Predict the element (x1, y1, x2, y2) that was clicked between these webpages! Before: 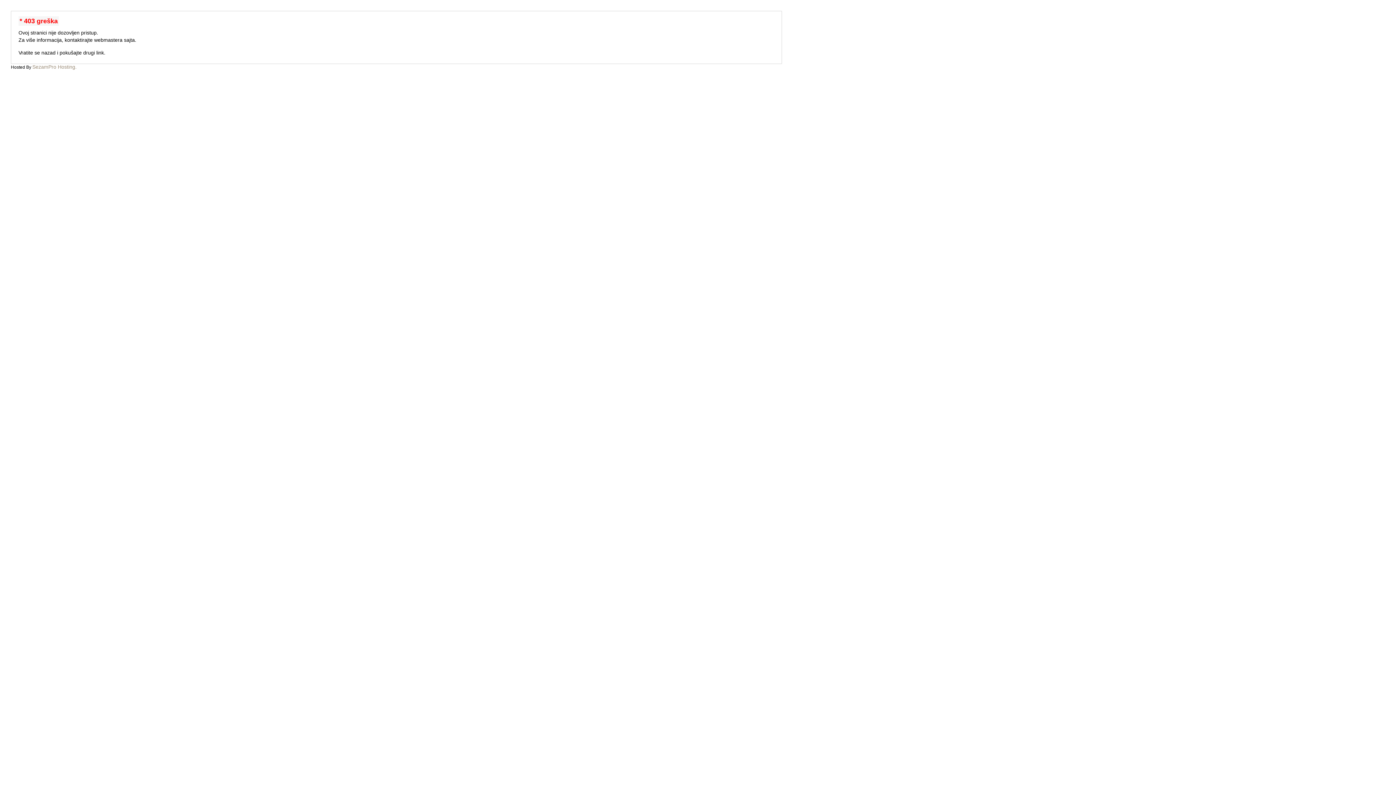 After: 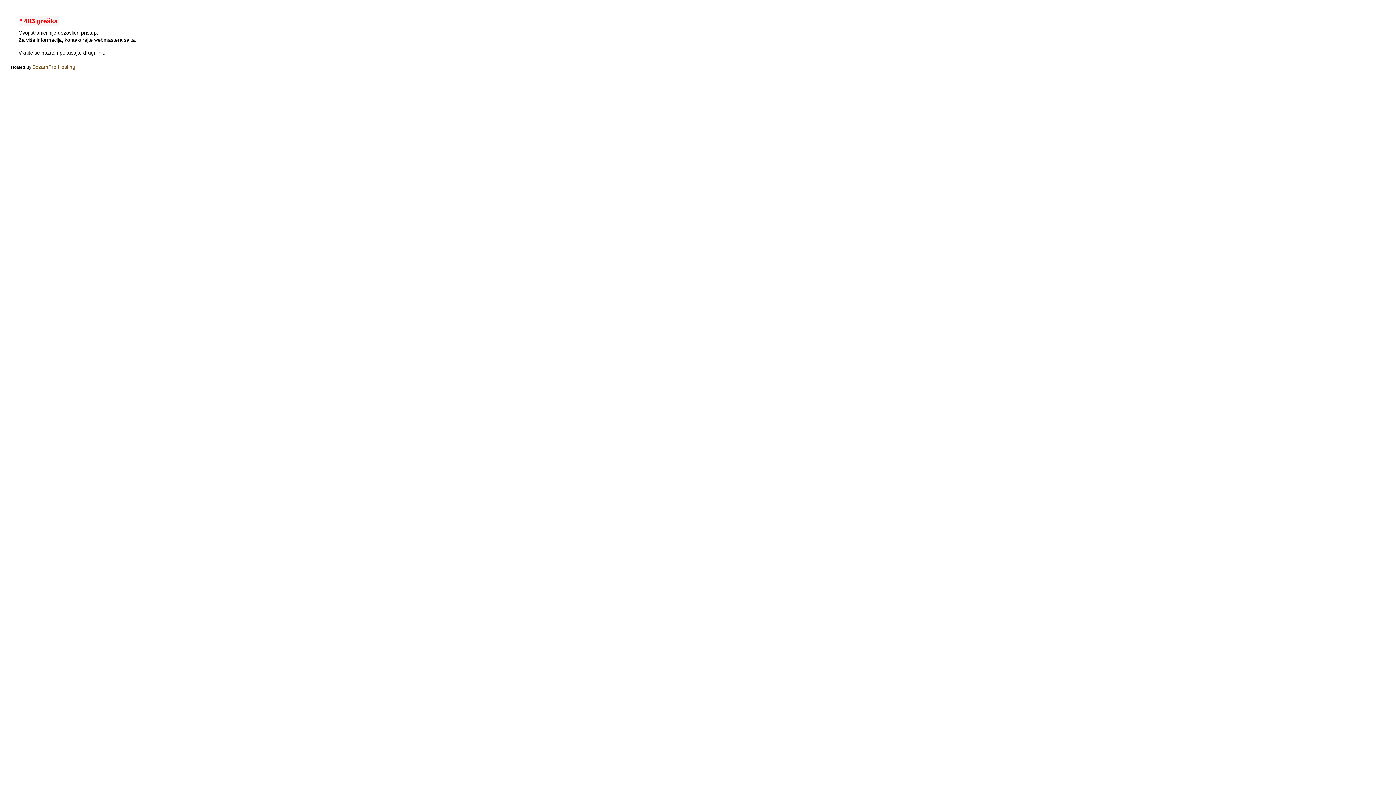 Action: label: SezamPro Hosting. bbox: (32, 64, 76, 69)